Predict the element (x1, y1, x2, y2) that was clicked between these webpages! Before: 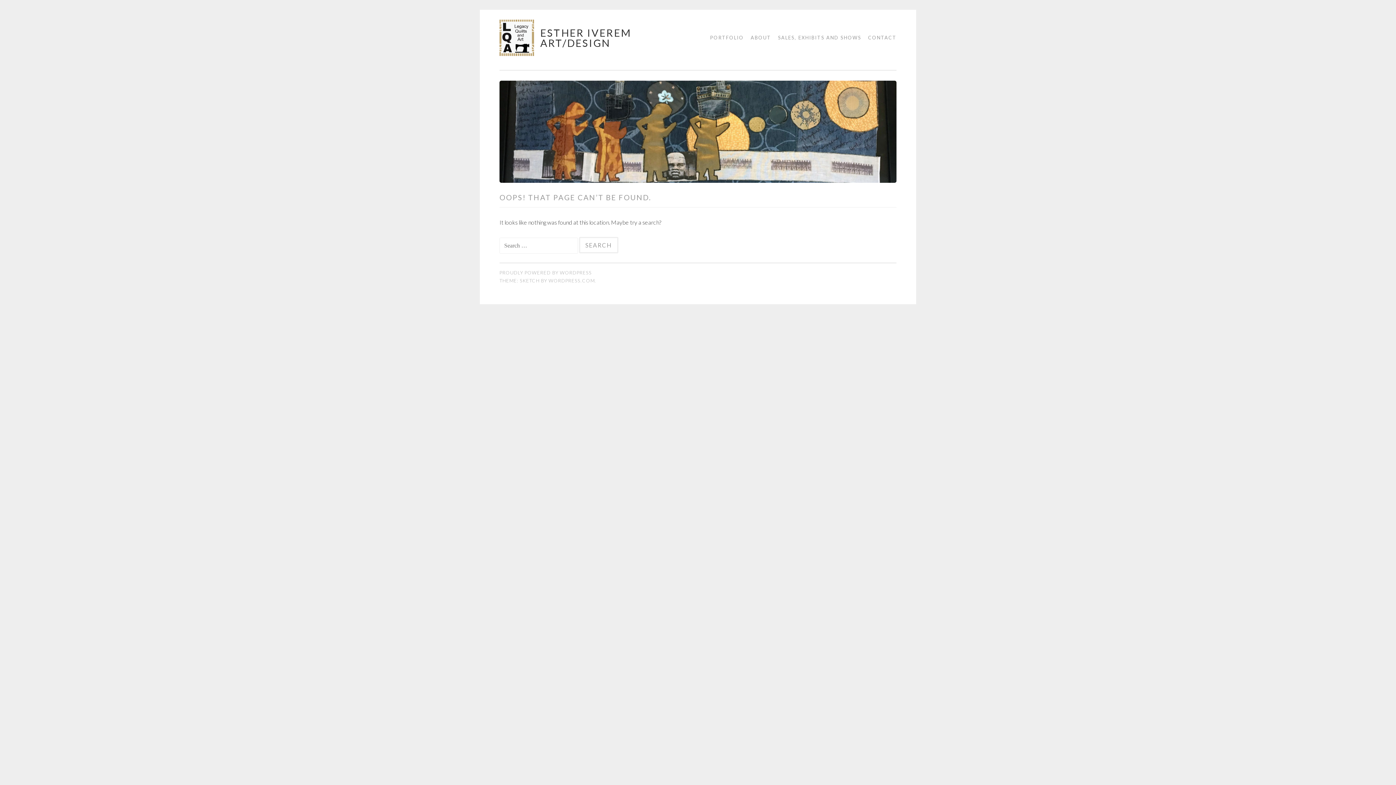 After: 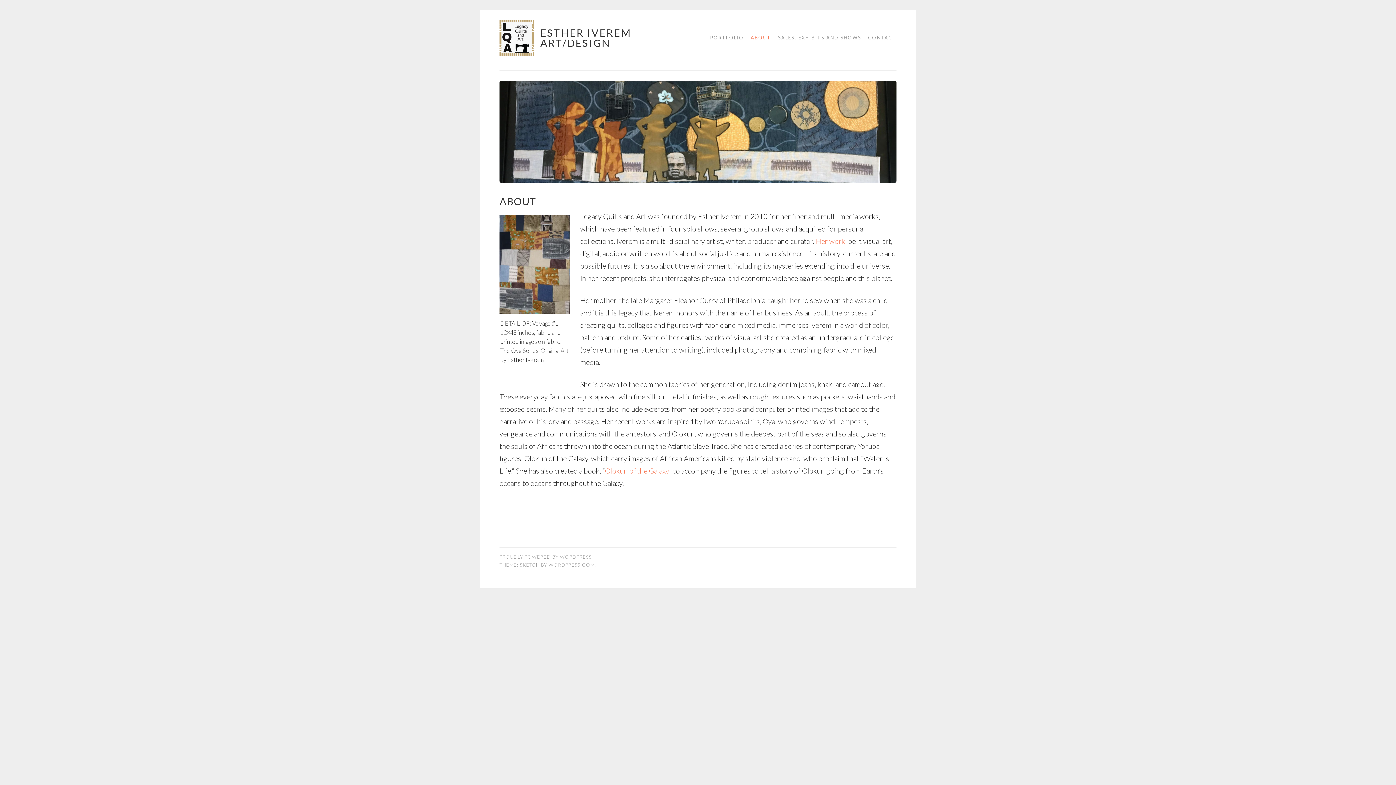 Action: label: ABOUT bbox: (745, 31, 771, 44)